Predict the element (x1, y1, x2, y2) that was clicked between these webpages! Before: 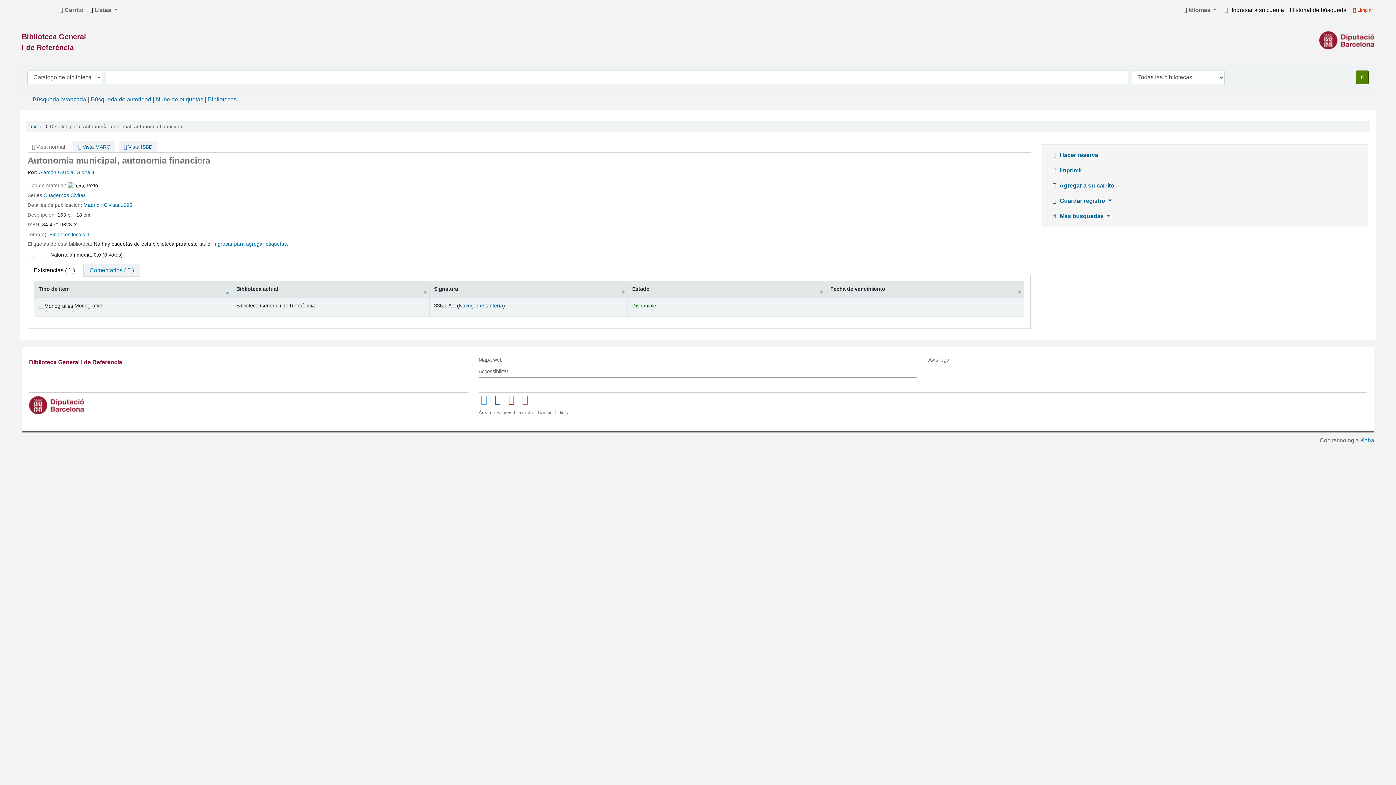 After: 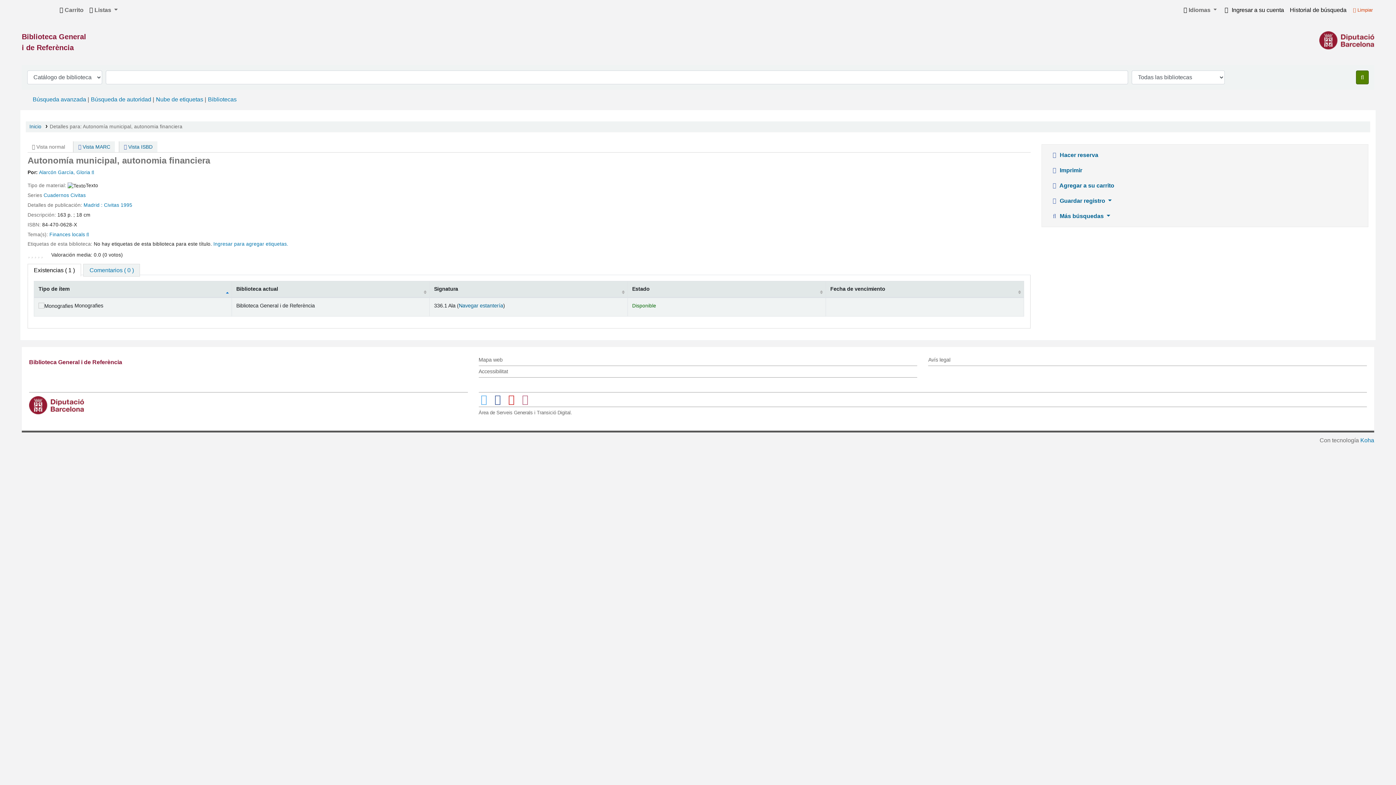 Action: bbox: (37, 250, 40, 258)